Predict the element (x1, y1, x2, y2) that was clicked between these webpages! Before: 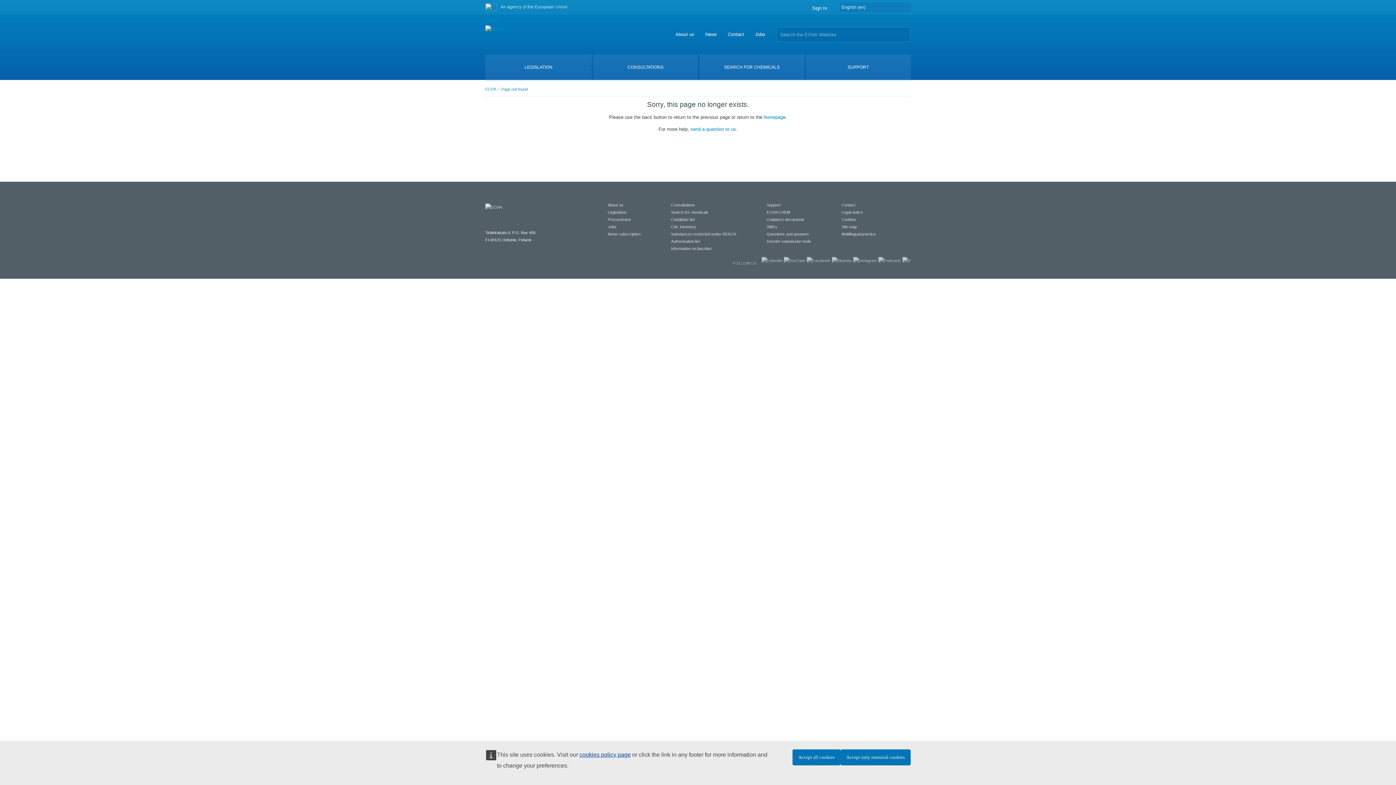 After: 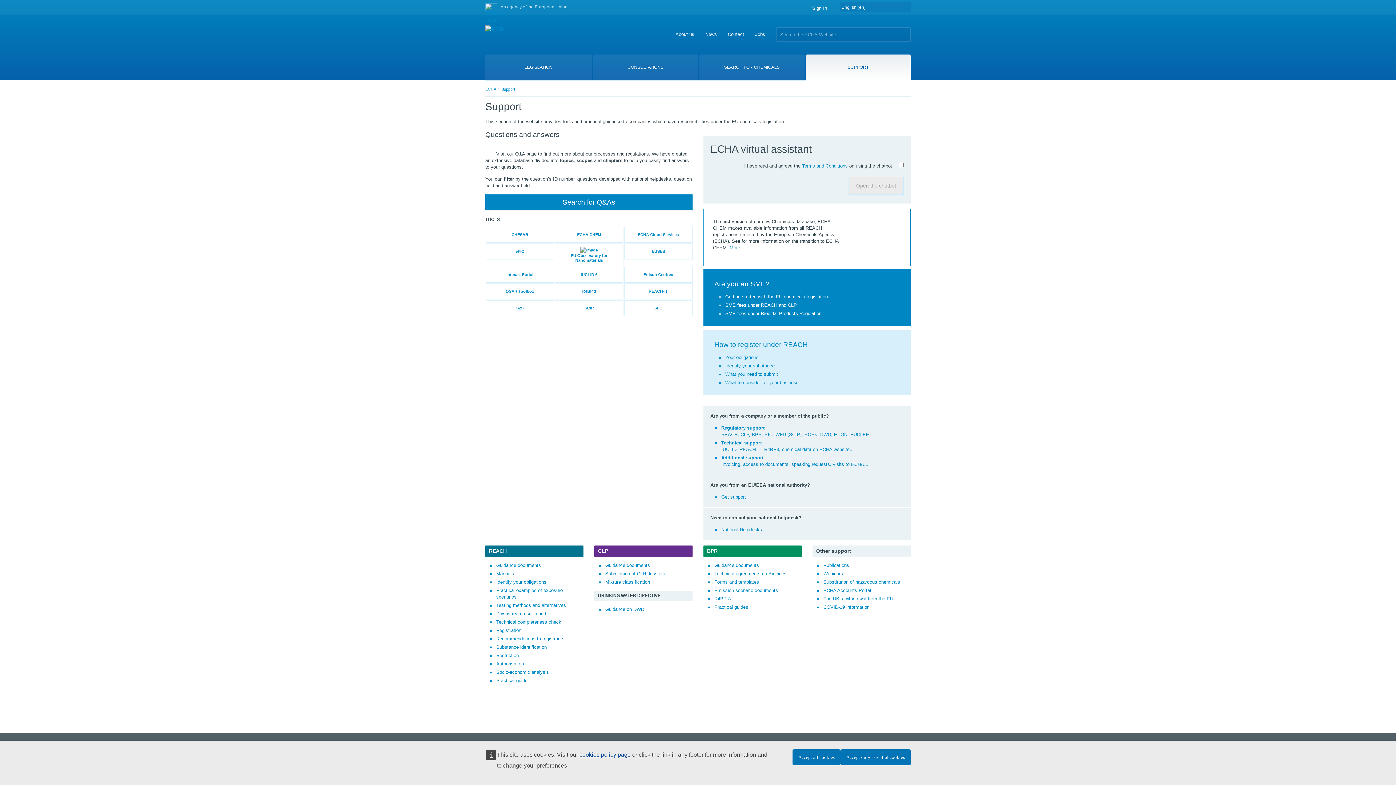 Action: label: Support bbox: (766, 202, 780, 207)